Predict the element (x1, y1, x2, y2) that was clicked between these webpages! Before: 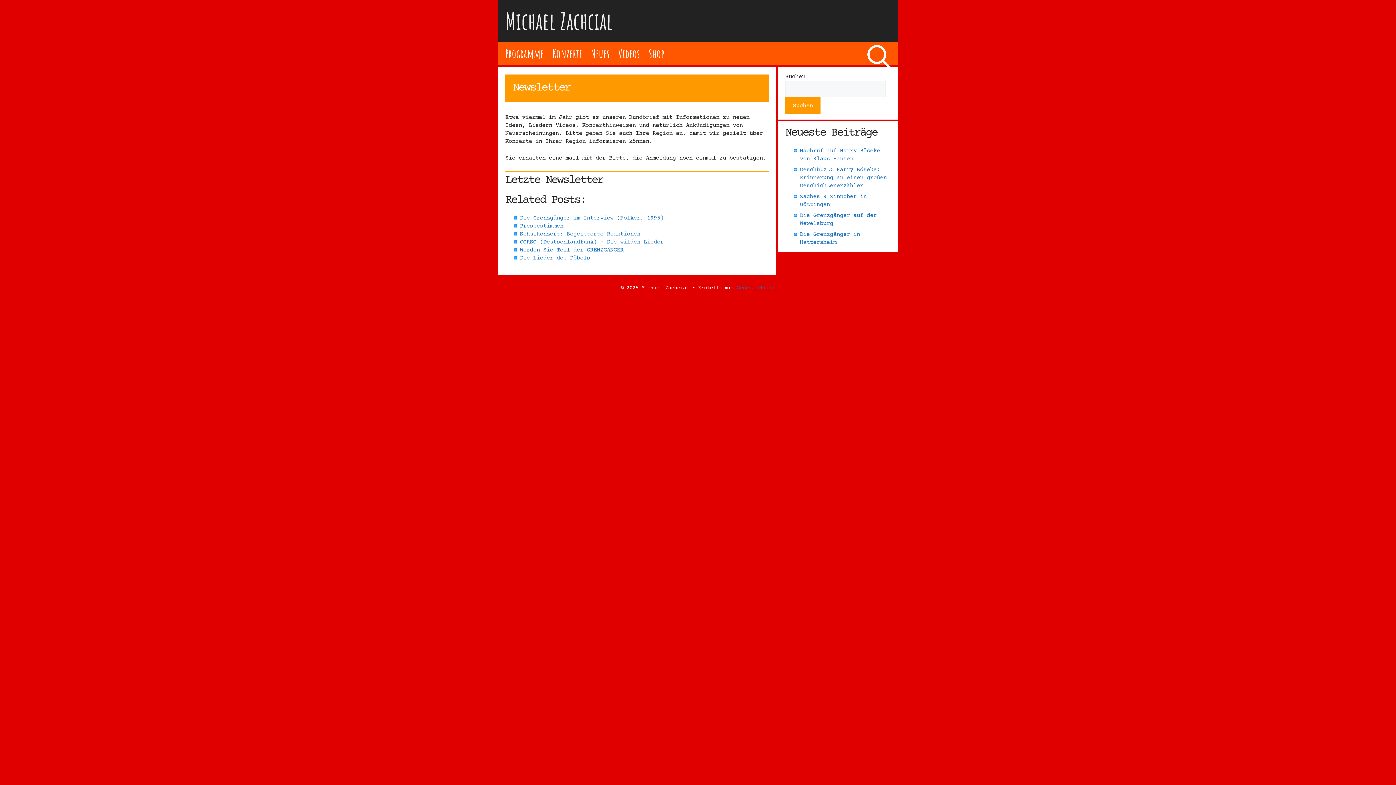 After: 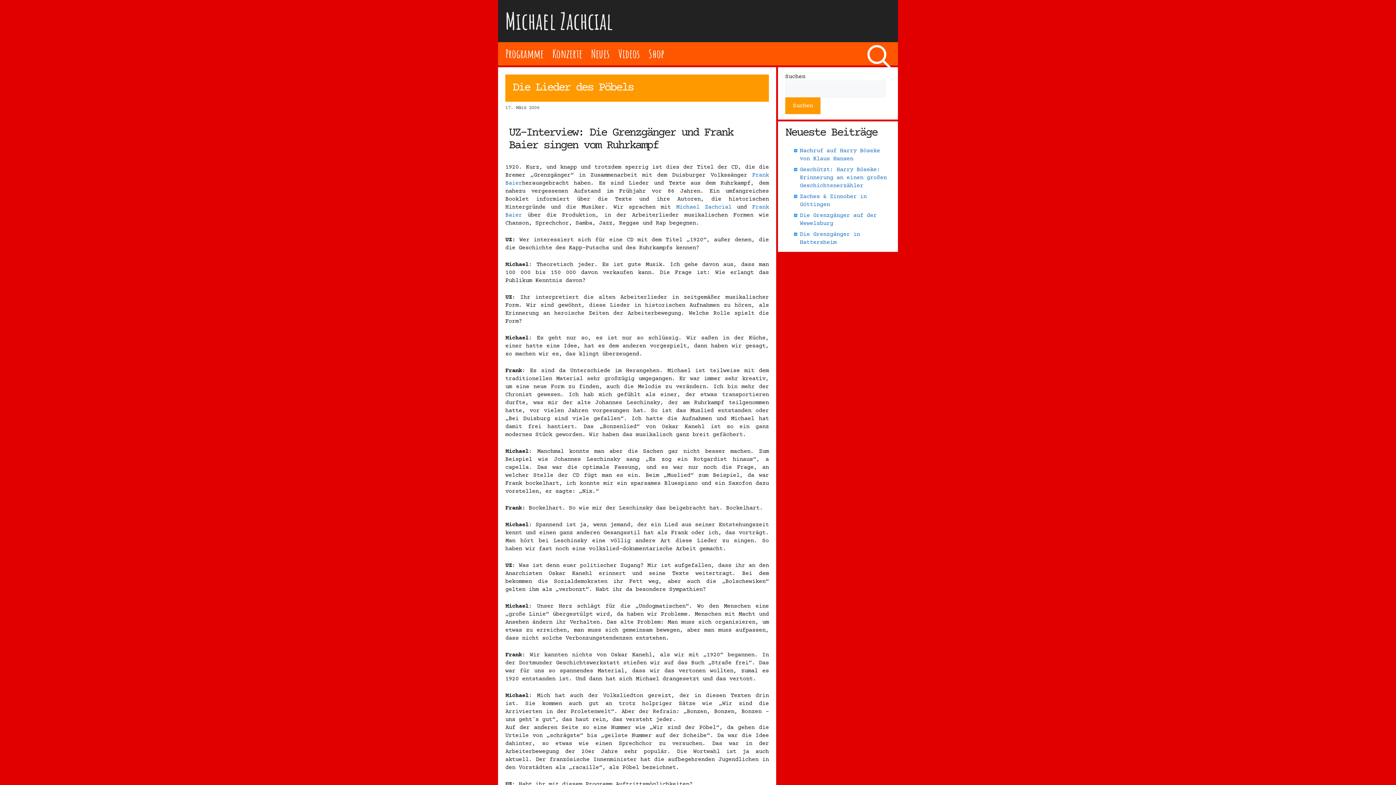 Action: bbox: (520, 254, 590, 261) label: Die Lieder des Pöbels